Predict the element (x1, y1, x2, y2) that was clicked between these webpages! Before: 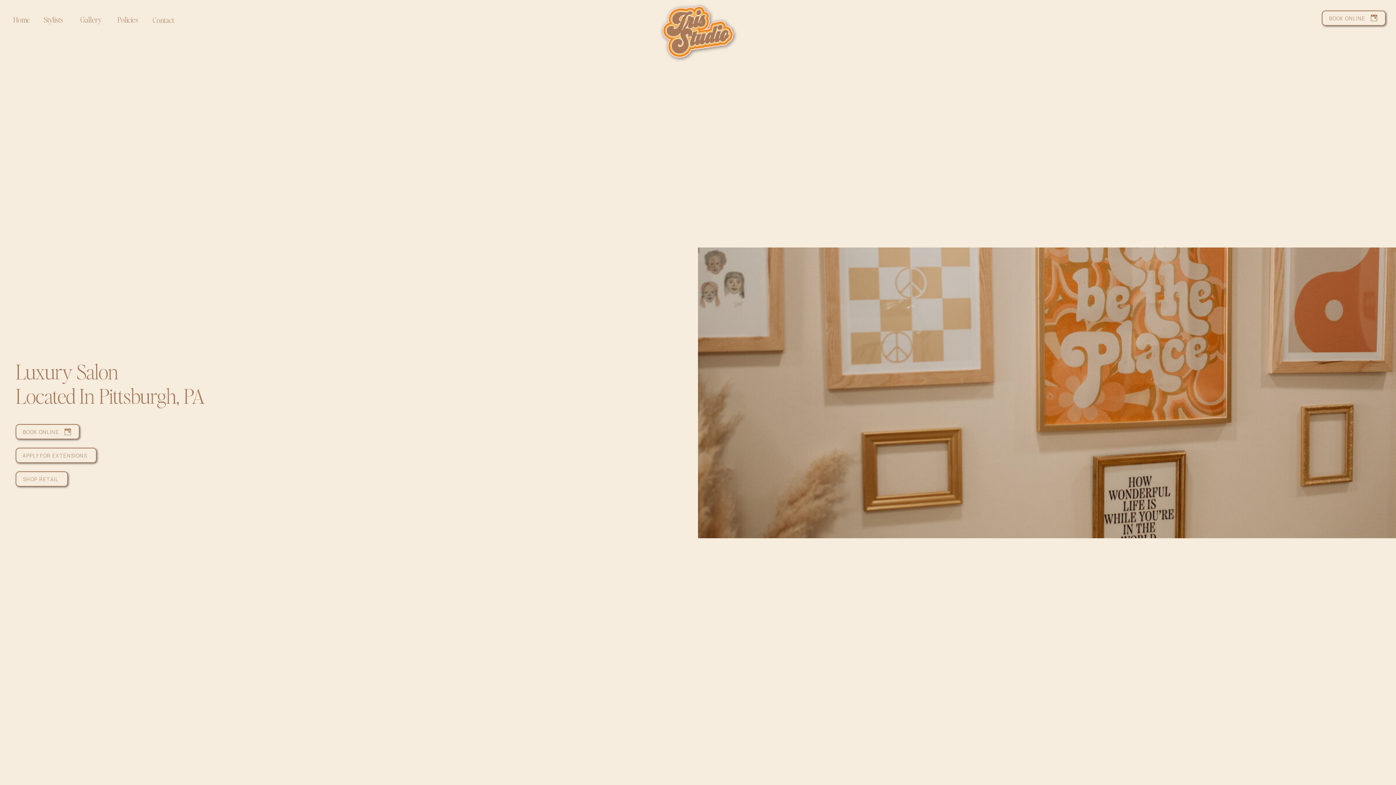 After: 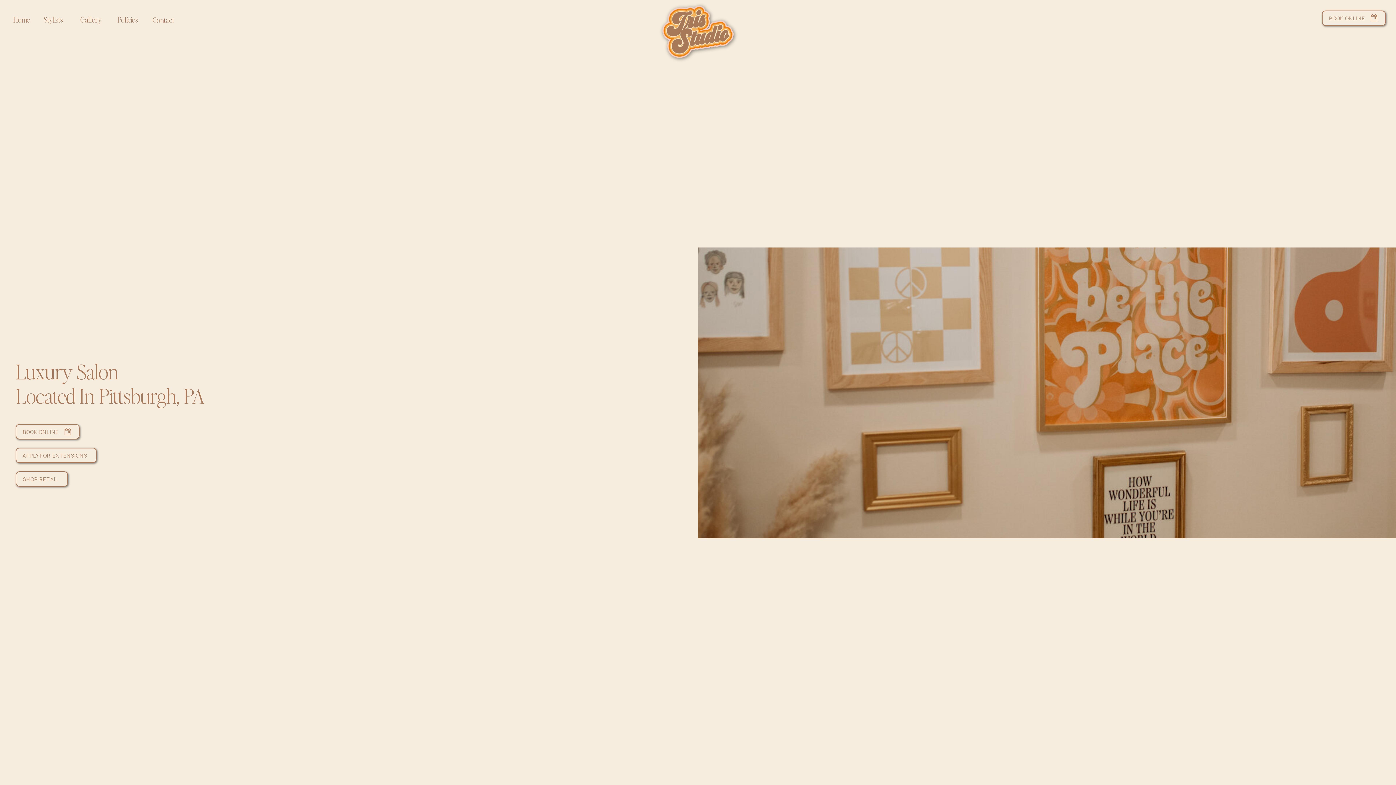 Action: bbox: (63, 427, 72, 436)